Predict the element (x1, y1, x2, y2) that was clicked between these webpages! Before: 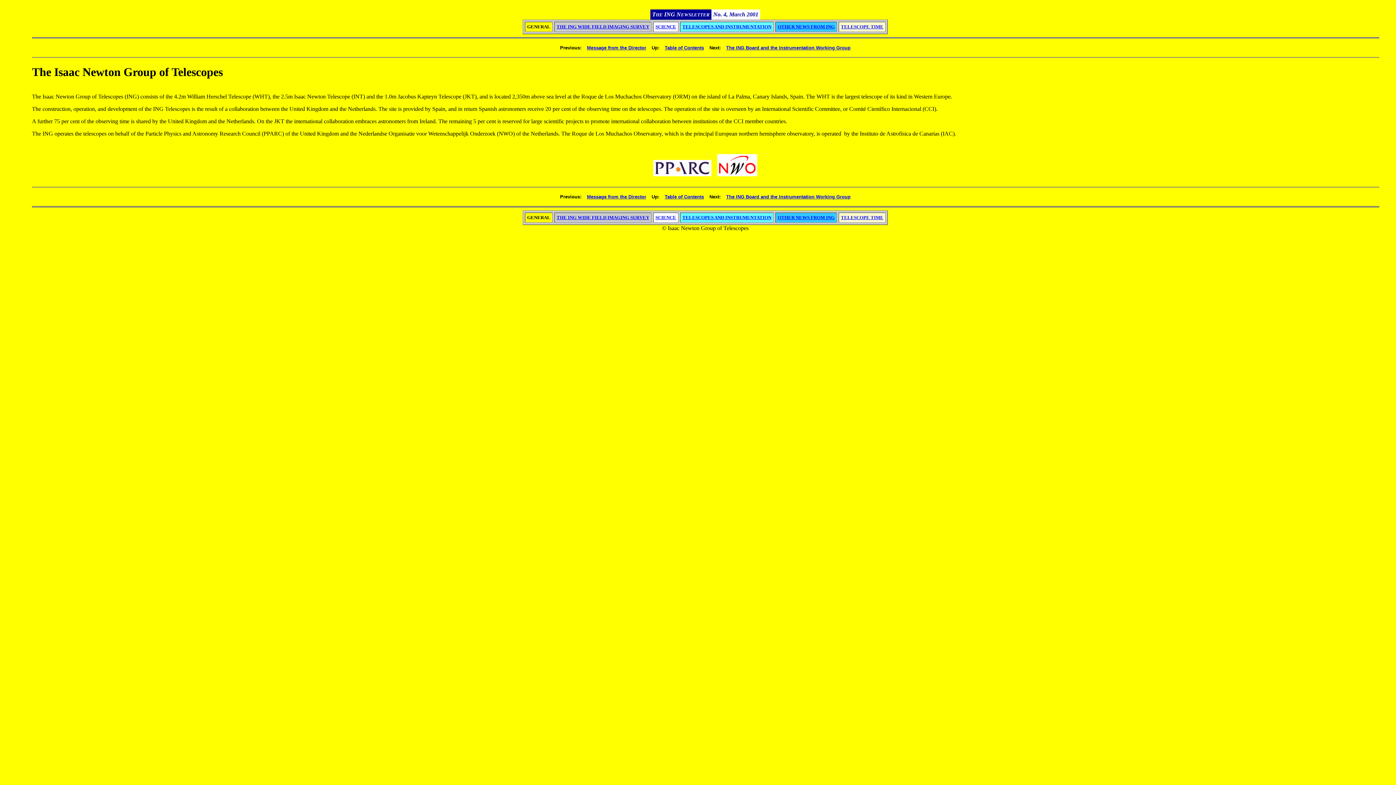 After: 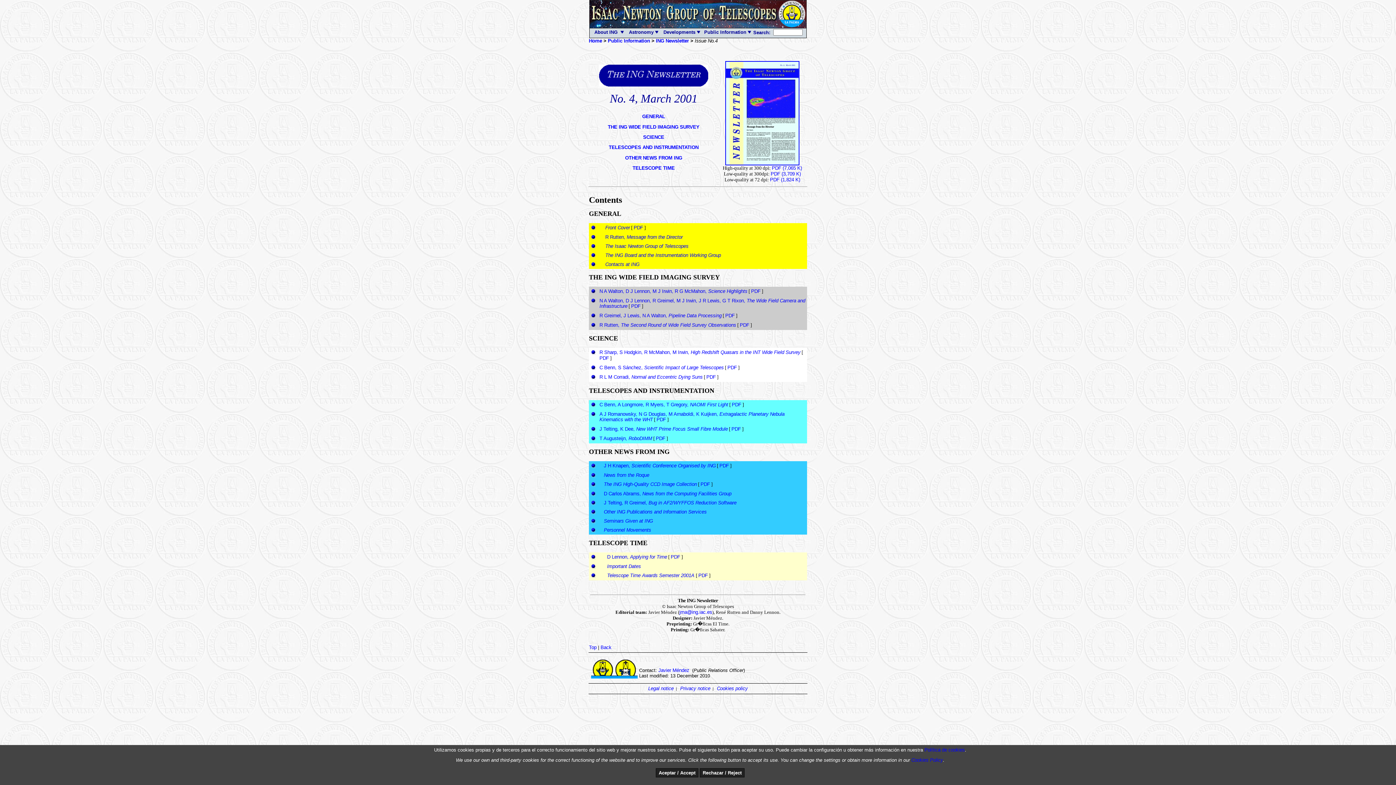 Action: label: TELESCOPES AND INSTRUMENTATION bbox: (682, 214, 771, 220)